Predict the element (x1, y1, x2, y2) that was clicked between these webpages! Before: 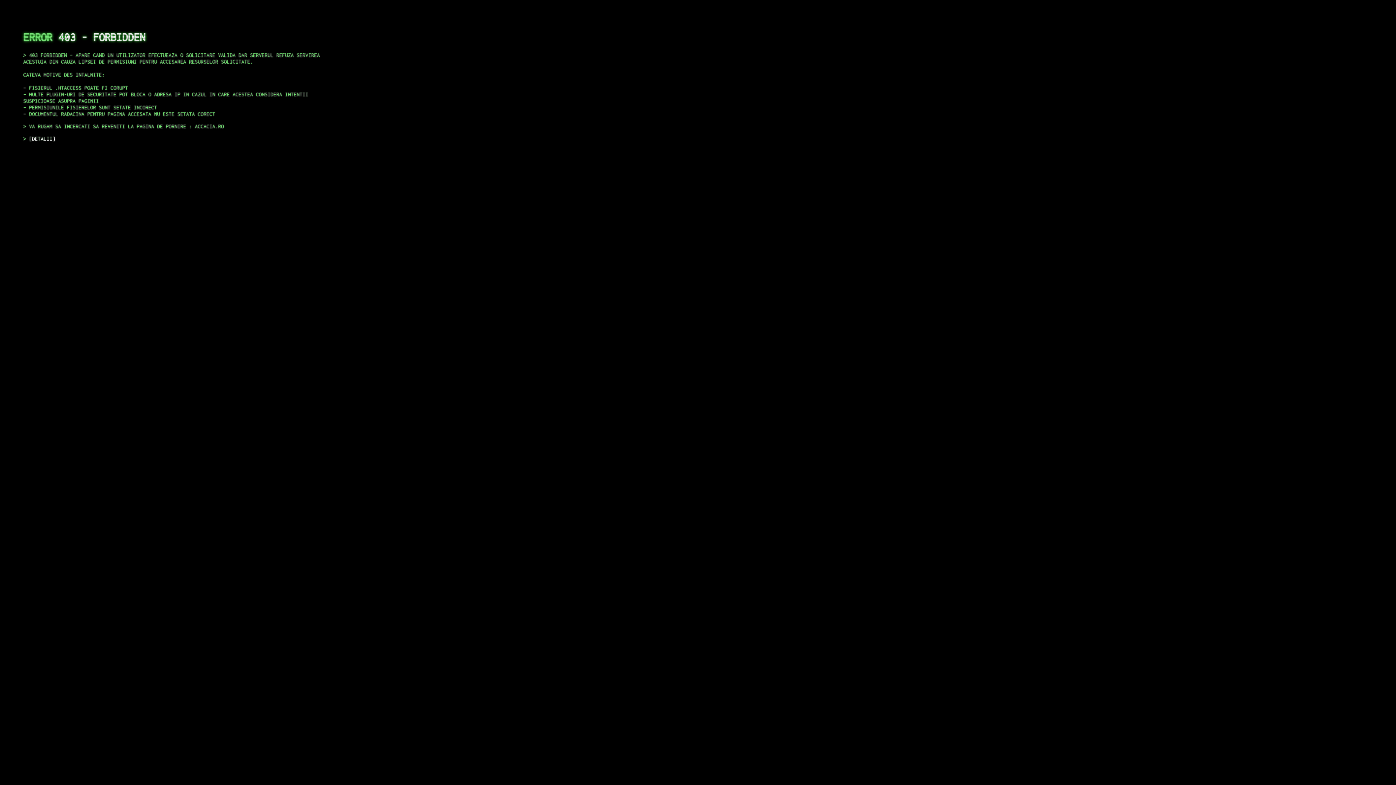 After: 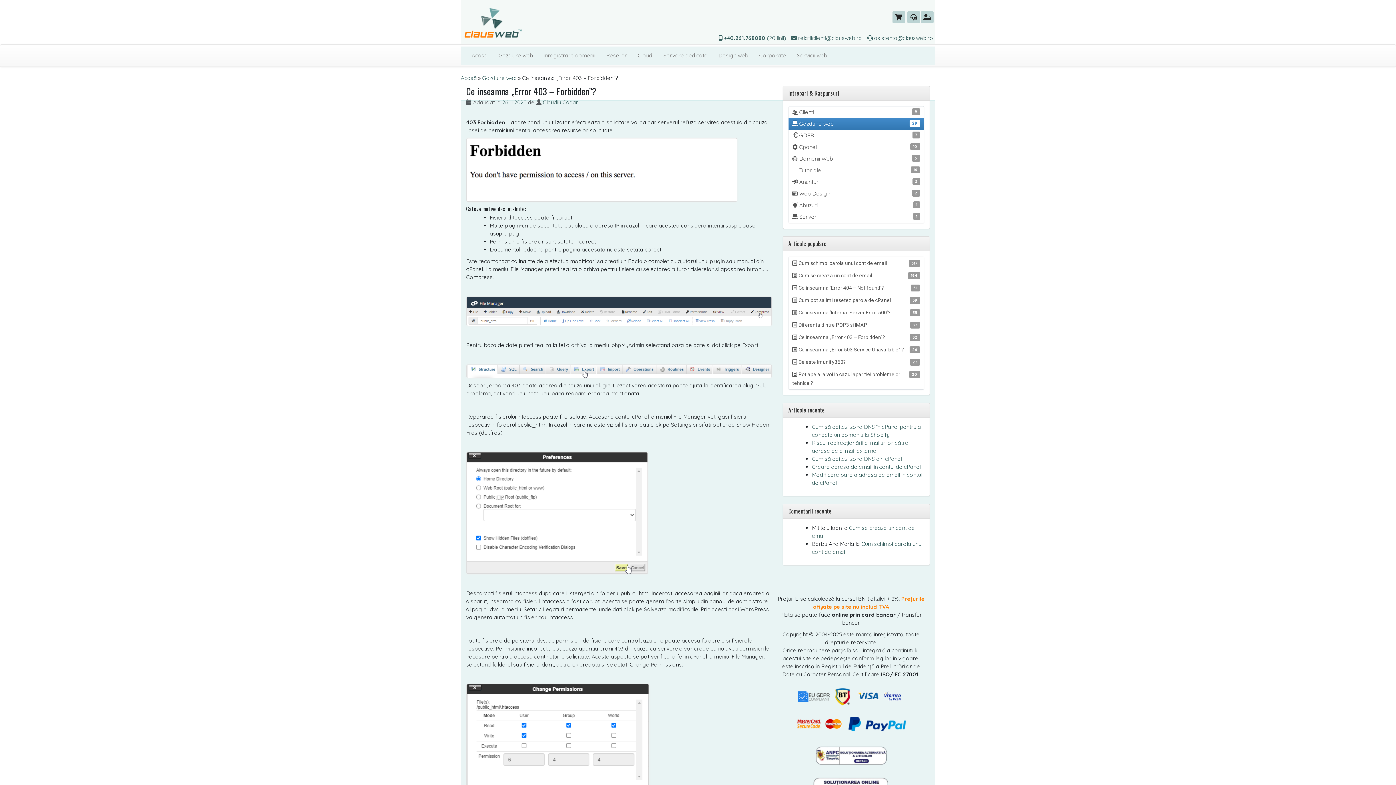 Action: label: DETALII bbox: (29, 135, 55, 141)